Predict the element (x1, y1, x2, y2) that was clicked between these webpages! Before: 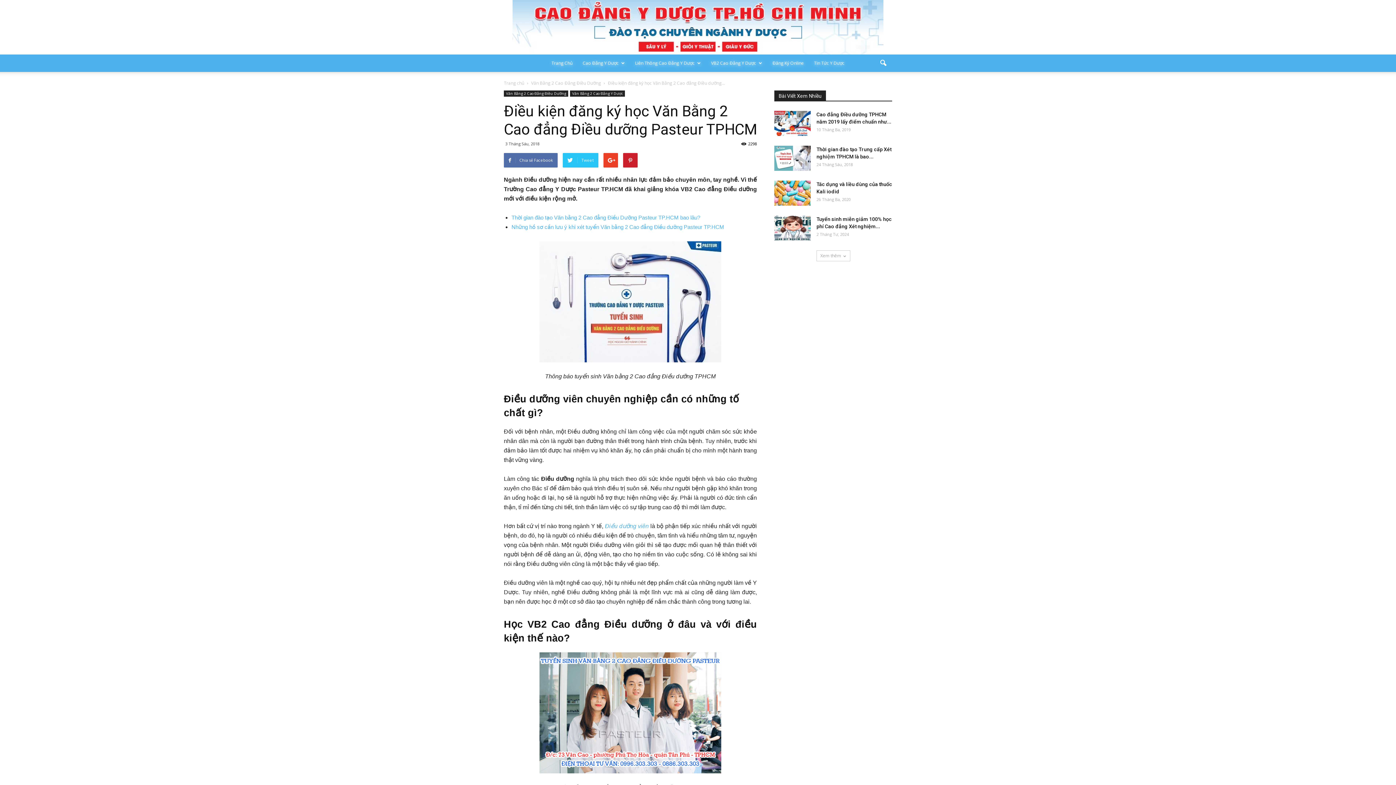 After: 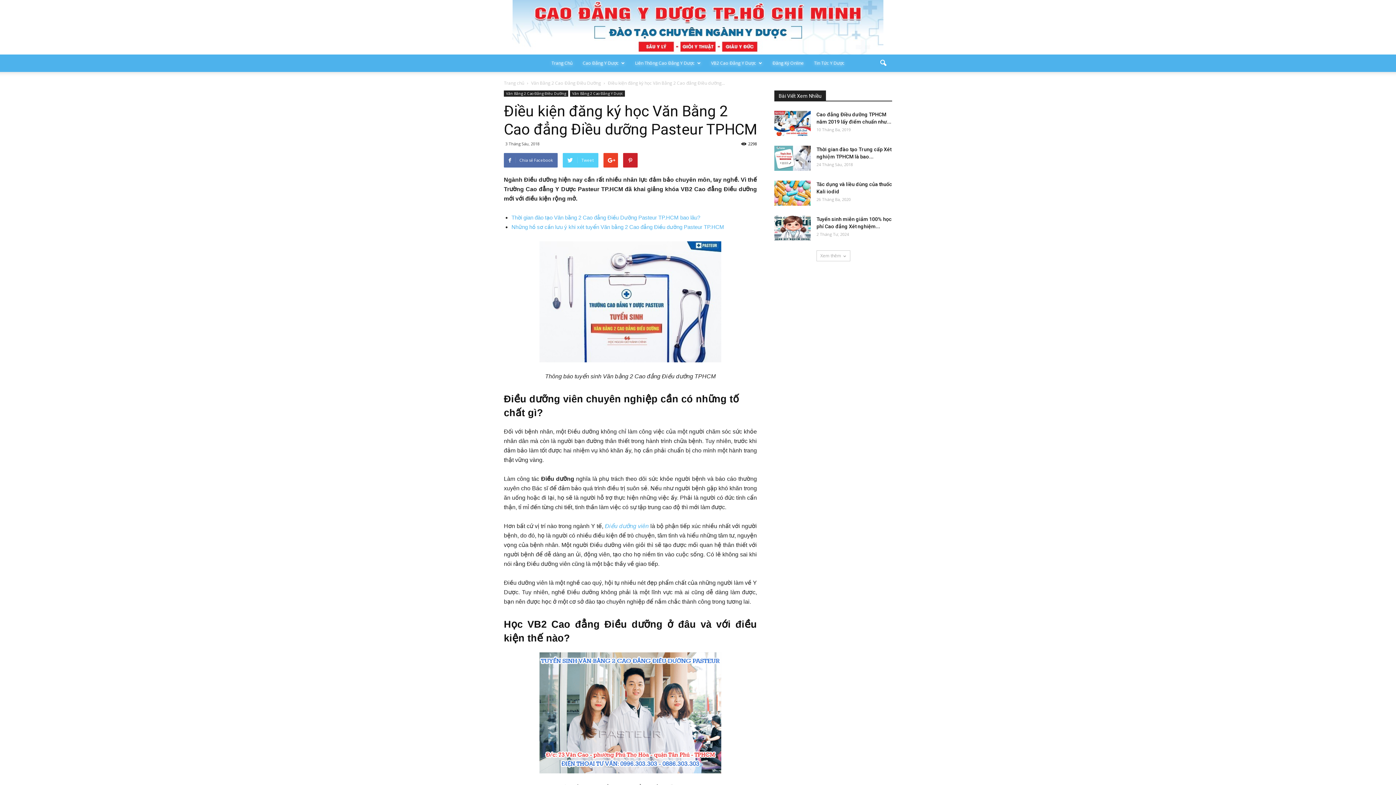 Action: bbox: (562, 153, 598, 167) label: Tweet